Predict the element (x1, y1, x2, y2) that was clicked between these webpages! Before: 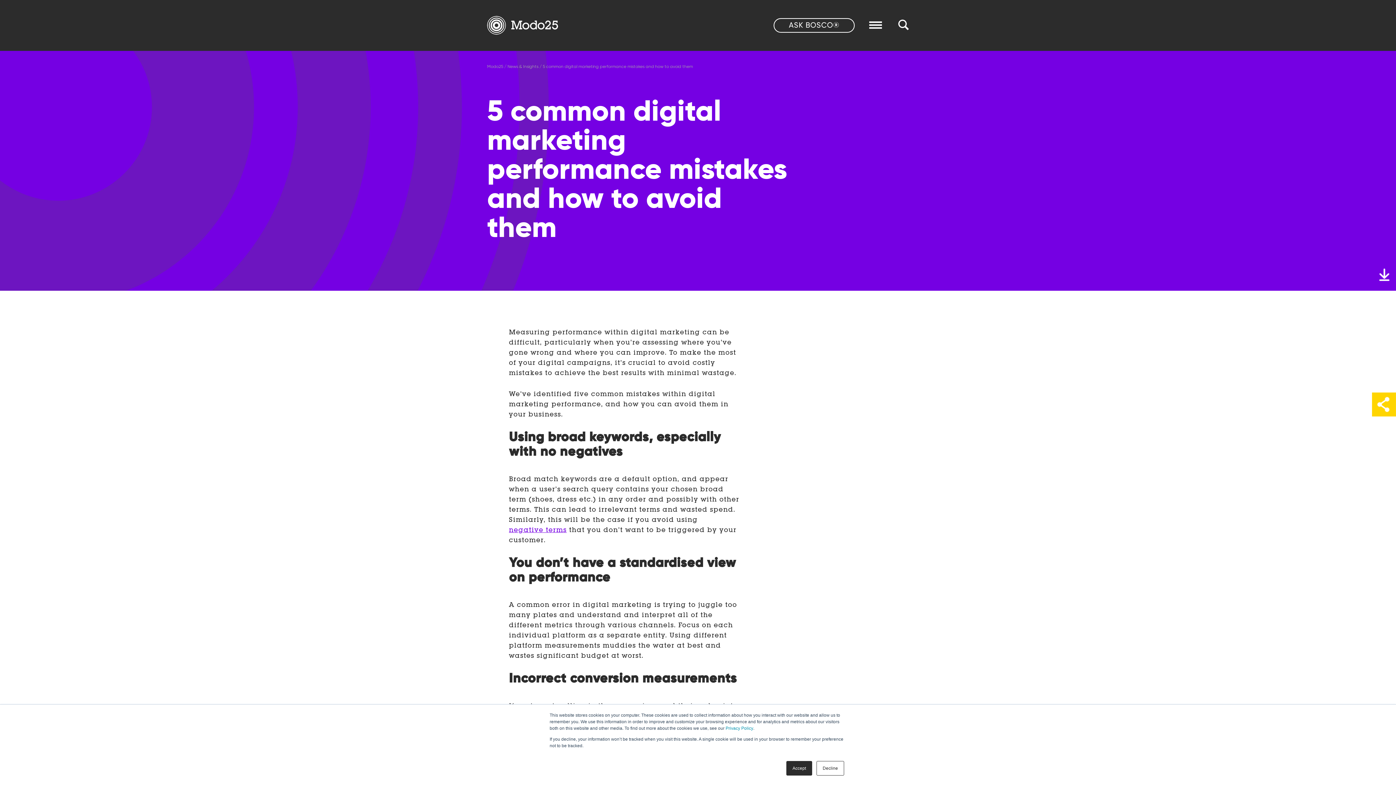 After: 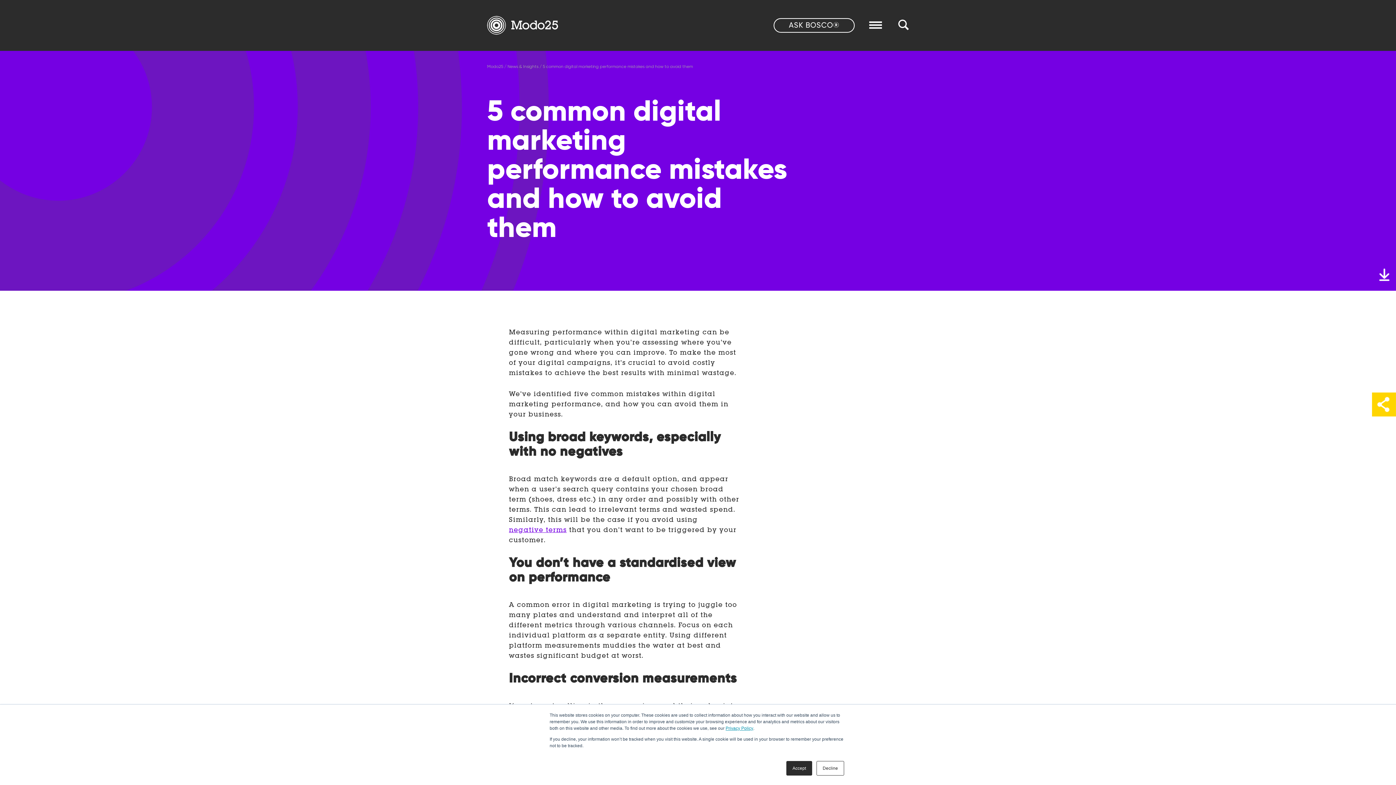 Action: label: Privacy Policy bbox: (725, 726, 753, 731)